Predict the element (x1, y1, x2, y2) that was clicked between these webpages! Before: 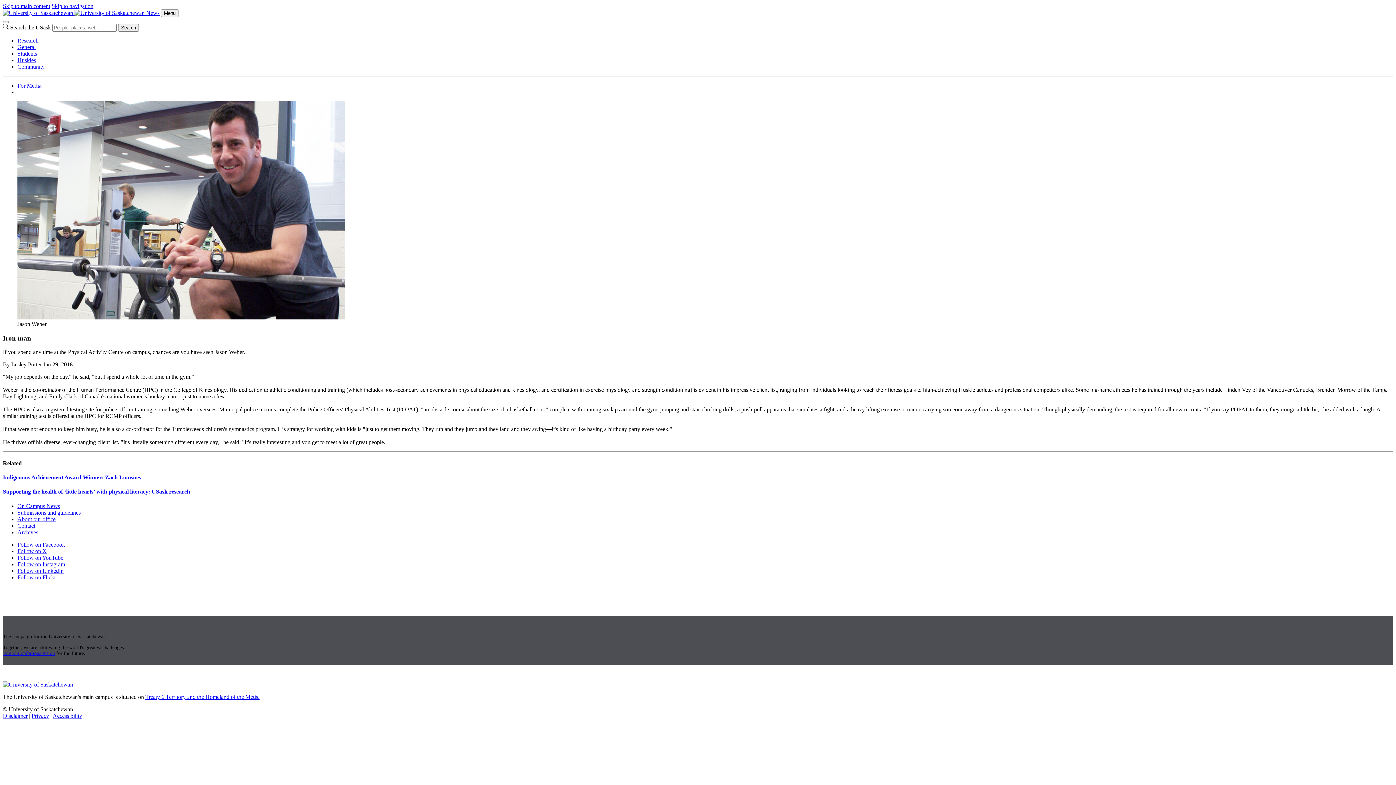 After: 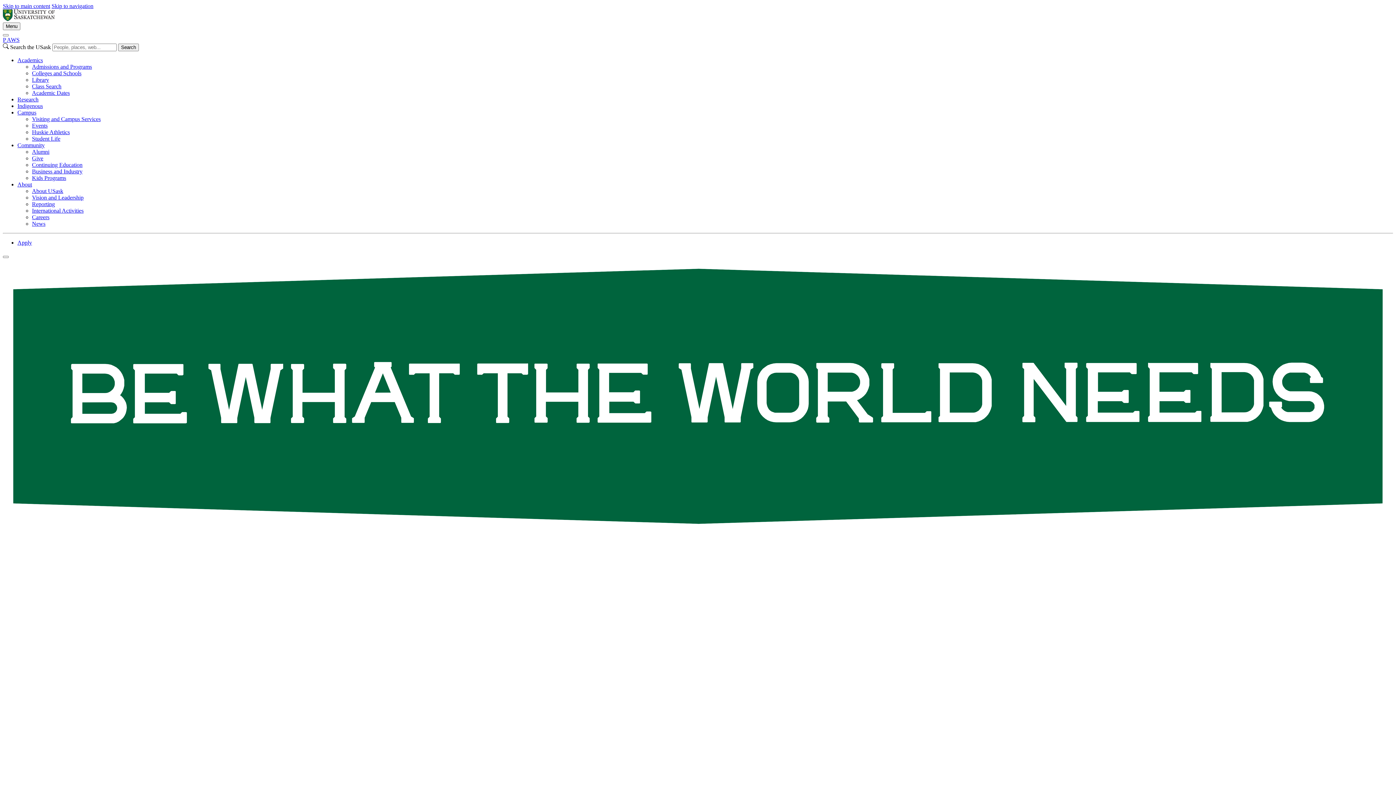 Action: bbox: (2, 681, 73, 687)